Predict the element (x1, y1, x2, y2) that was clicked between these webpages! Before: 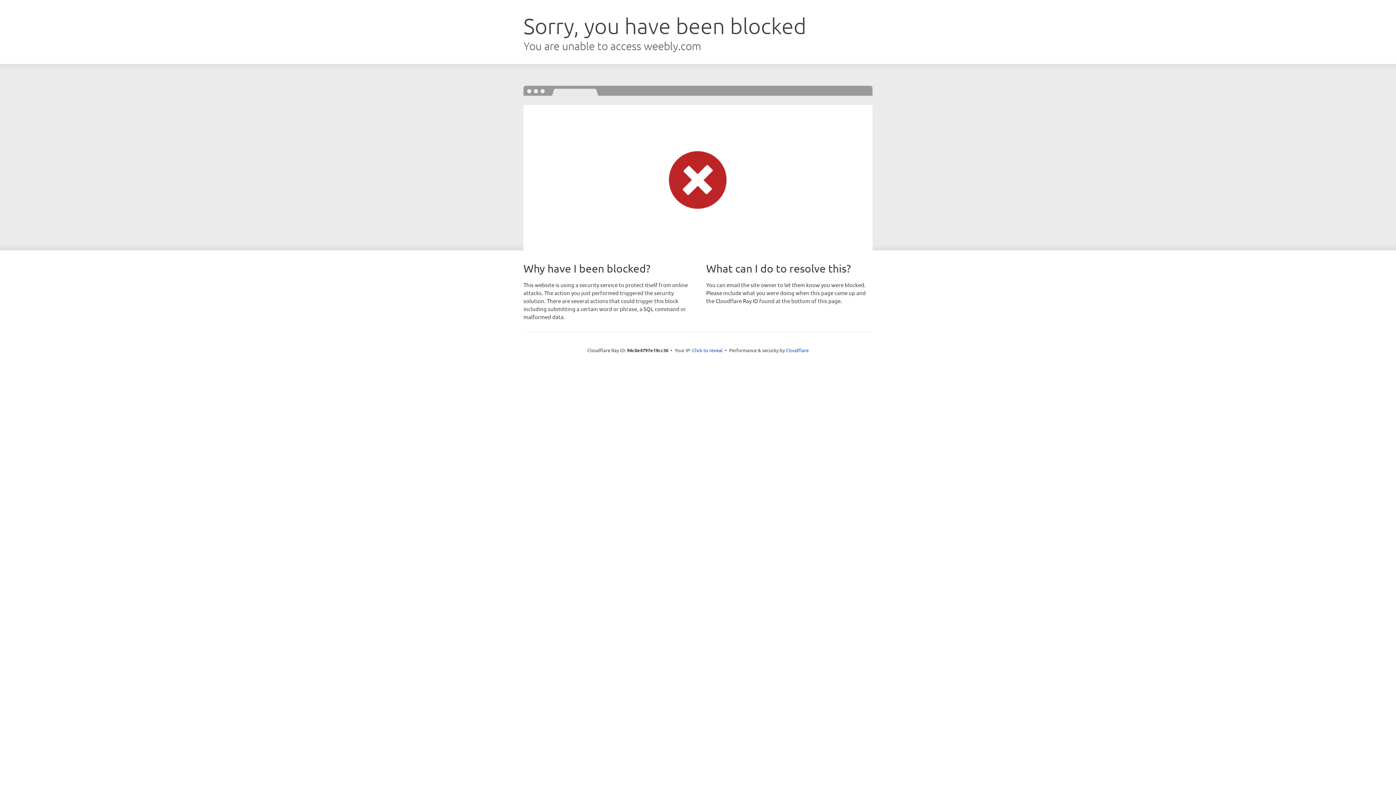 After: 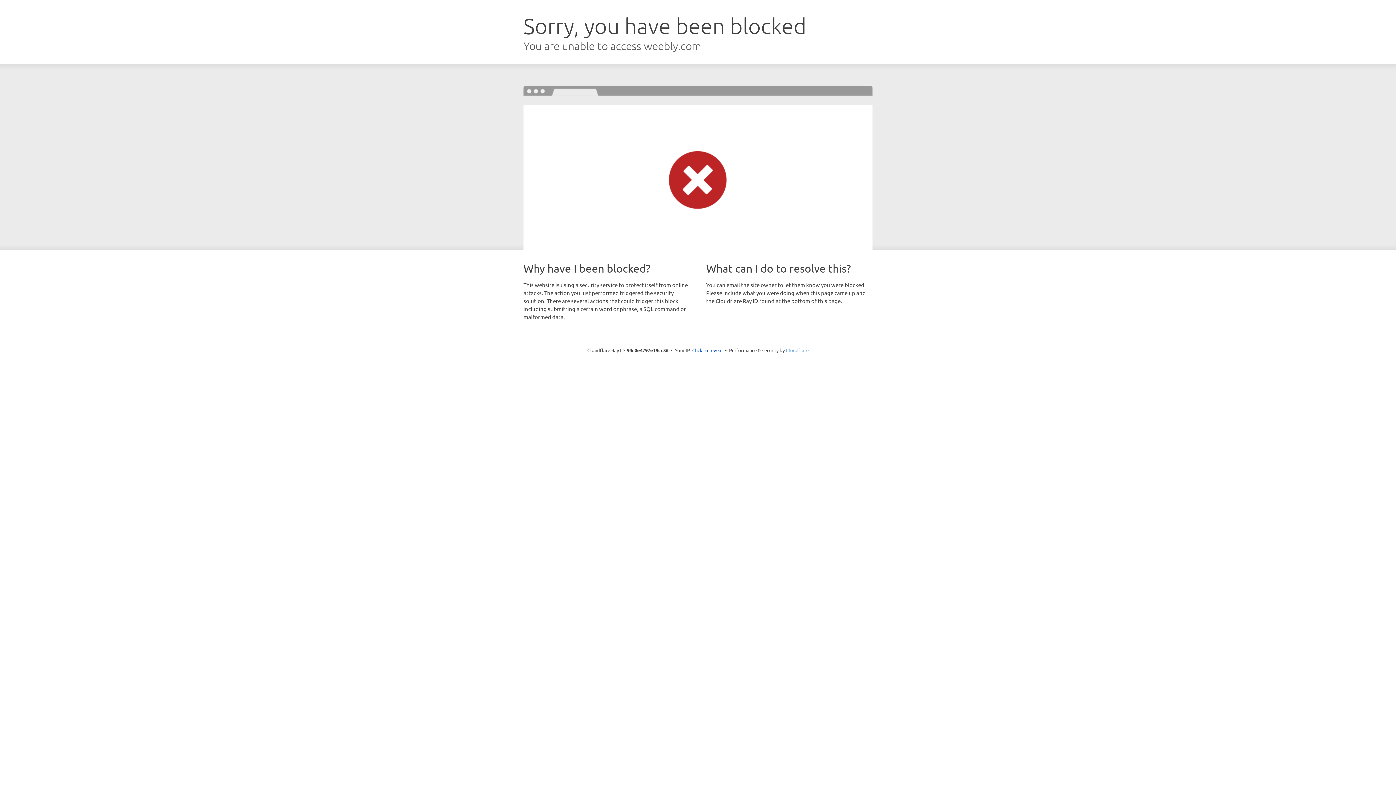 Action: bbox: (786, 347, 808, 353) label: Cloudflare